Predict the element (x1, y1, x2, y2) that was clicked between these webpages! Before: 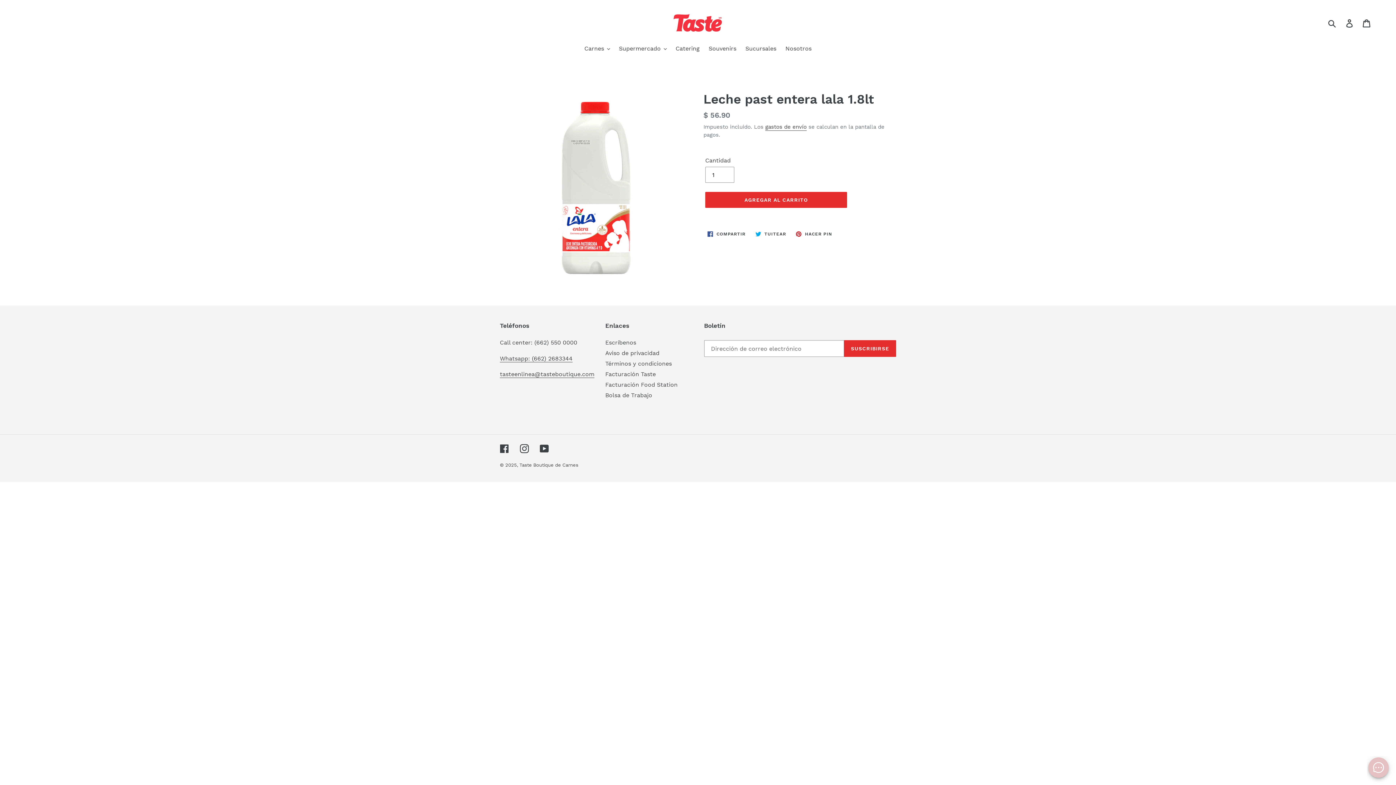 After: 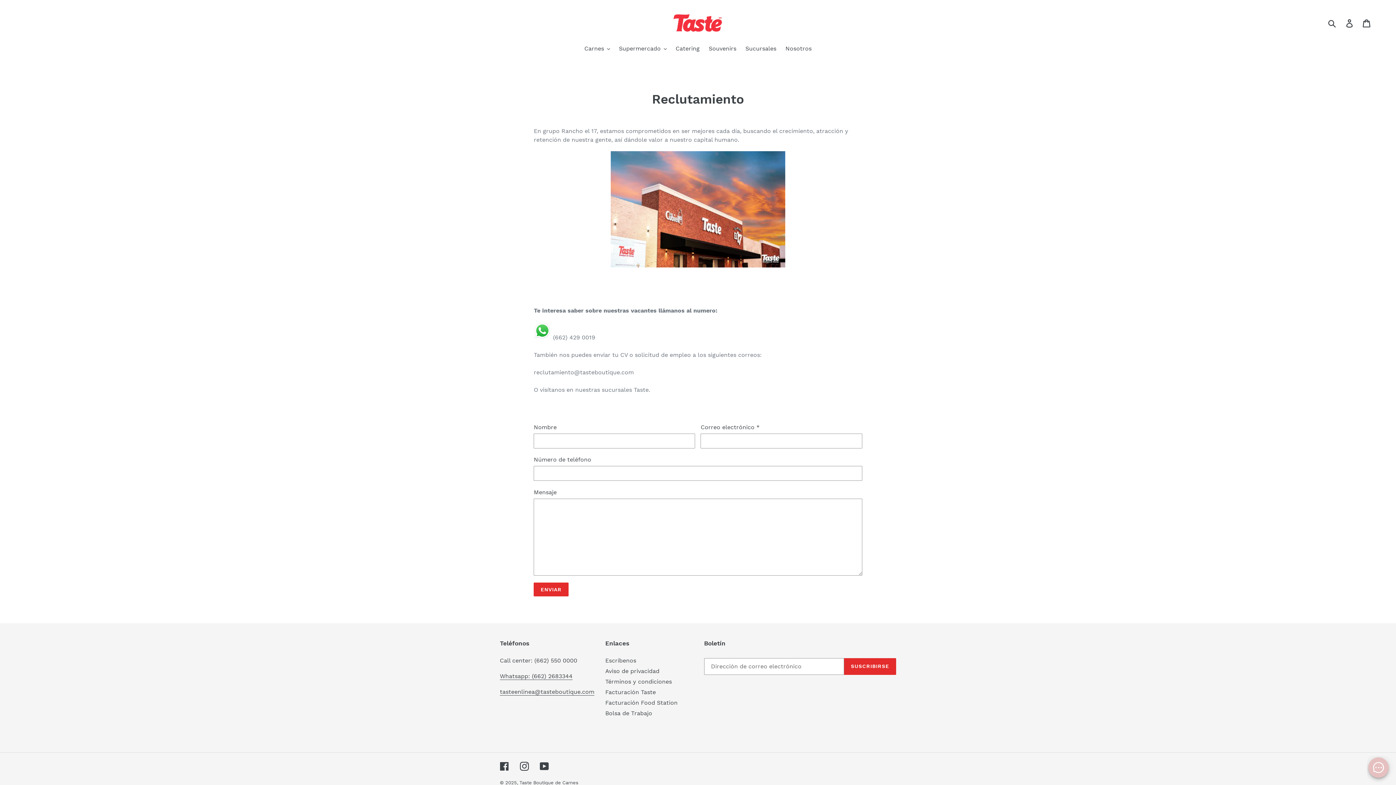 Action: label: Bolsa de Trabajo bbox: (605, 392, 652, 398)